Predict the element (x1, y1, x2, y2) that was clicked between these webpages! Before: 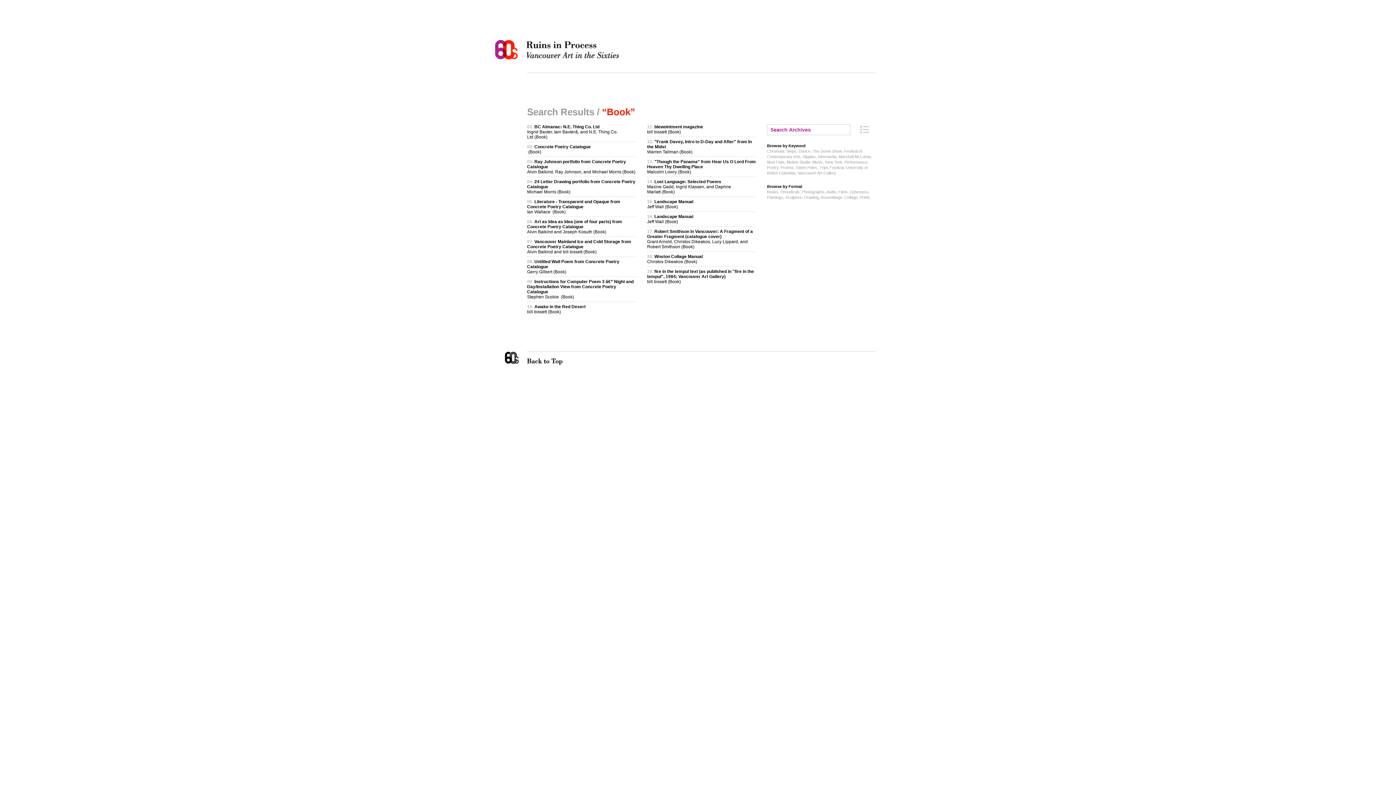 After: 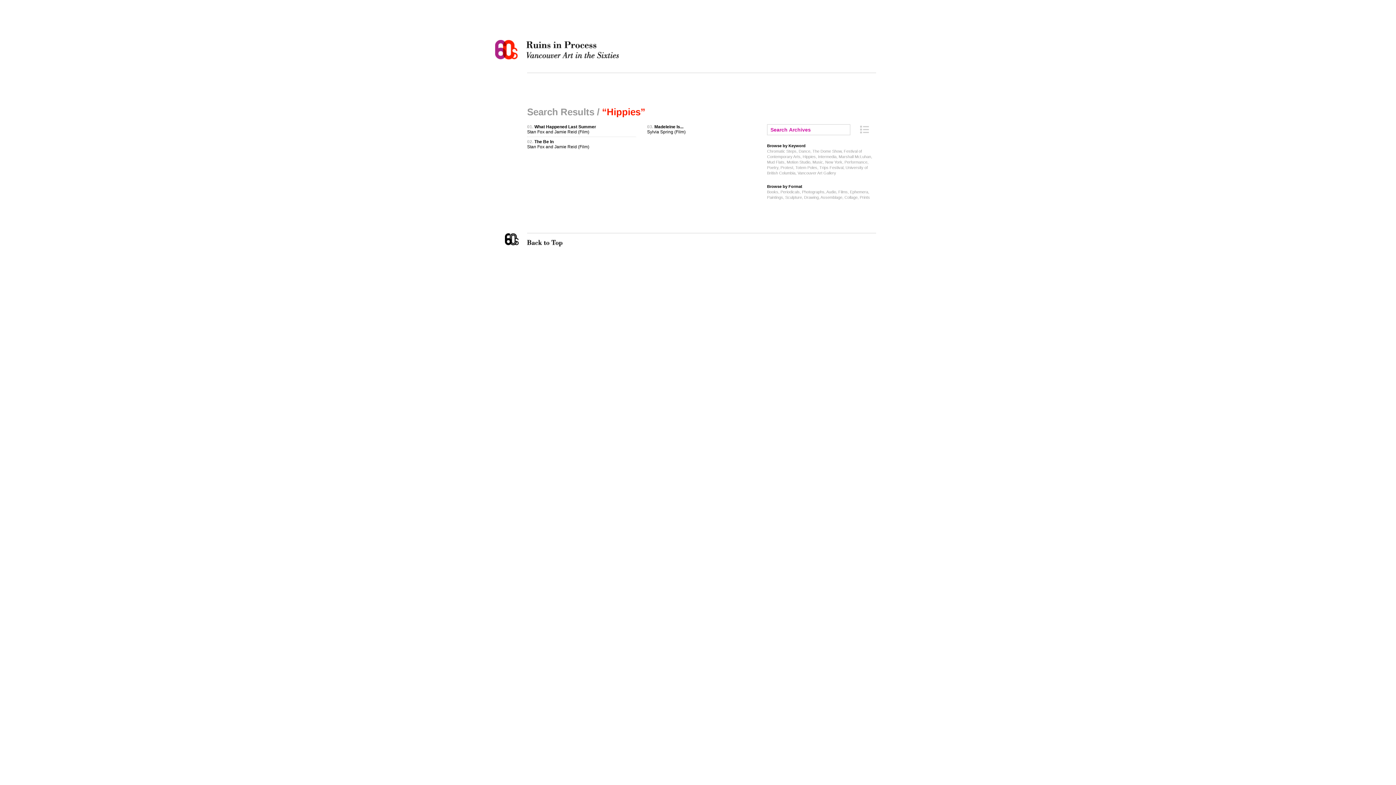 Action: bbox: (802, 154, 816, 158) label: Hippies